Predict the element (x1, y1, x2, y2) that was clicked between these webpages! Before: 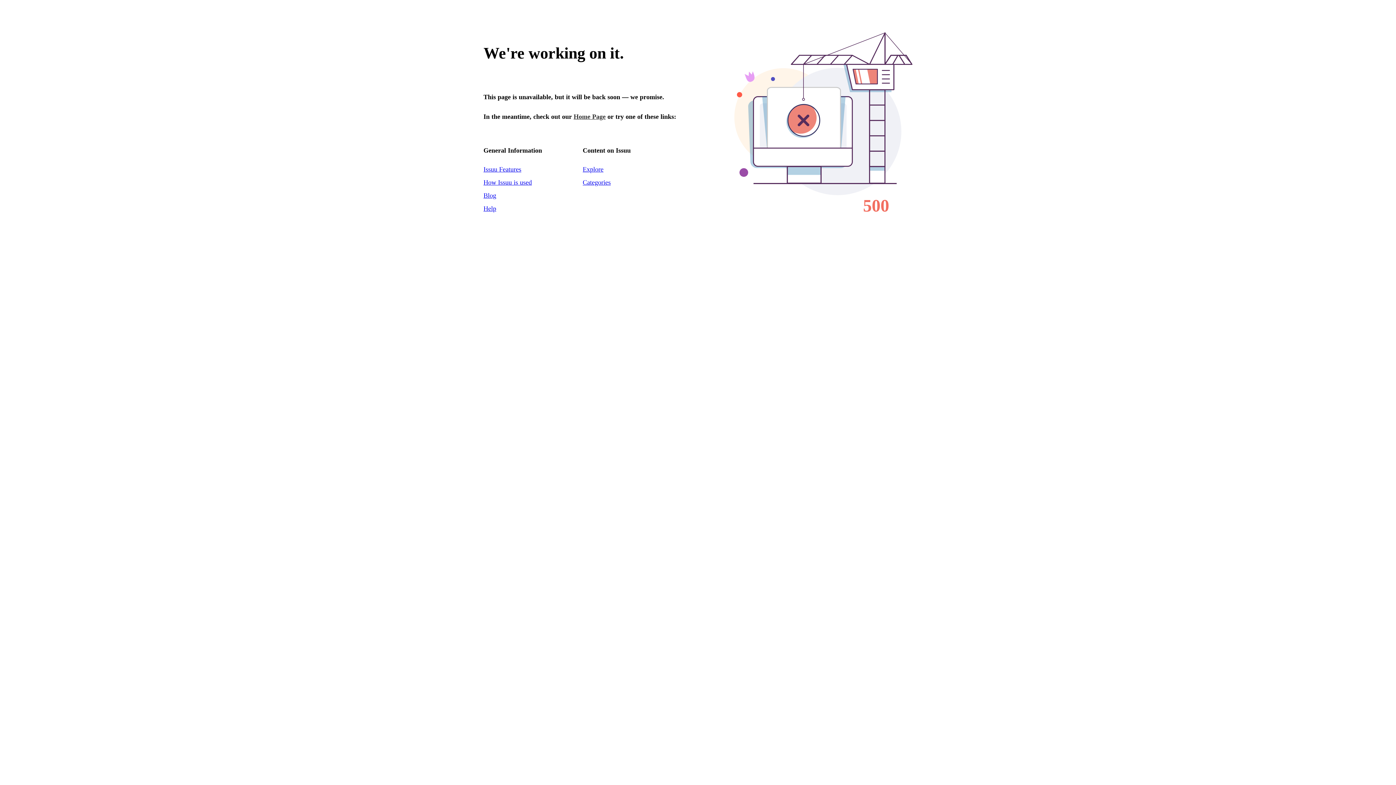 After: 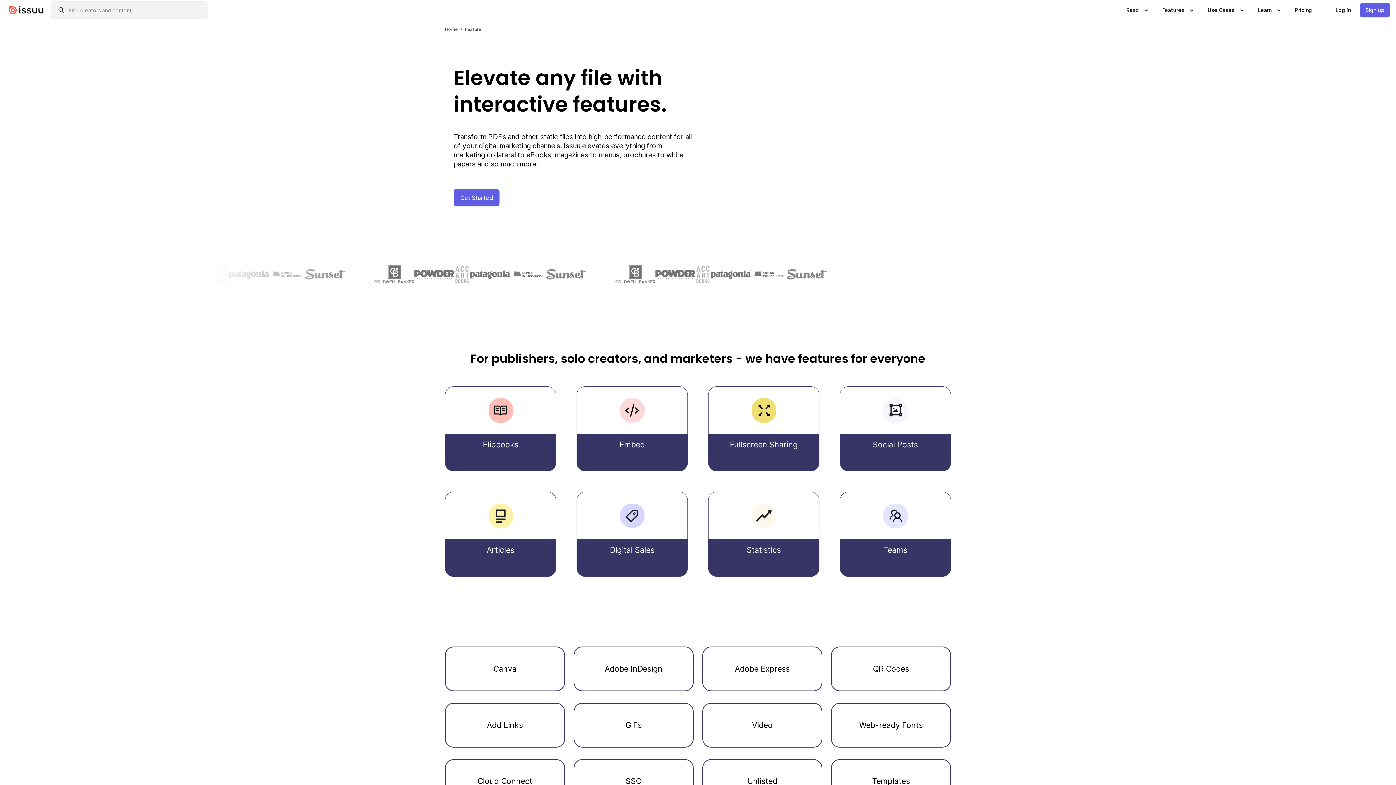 Action: bbox: (483, 165, 521, 173) label: Issuu Features